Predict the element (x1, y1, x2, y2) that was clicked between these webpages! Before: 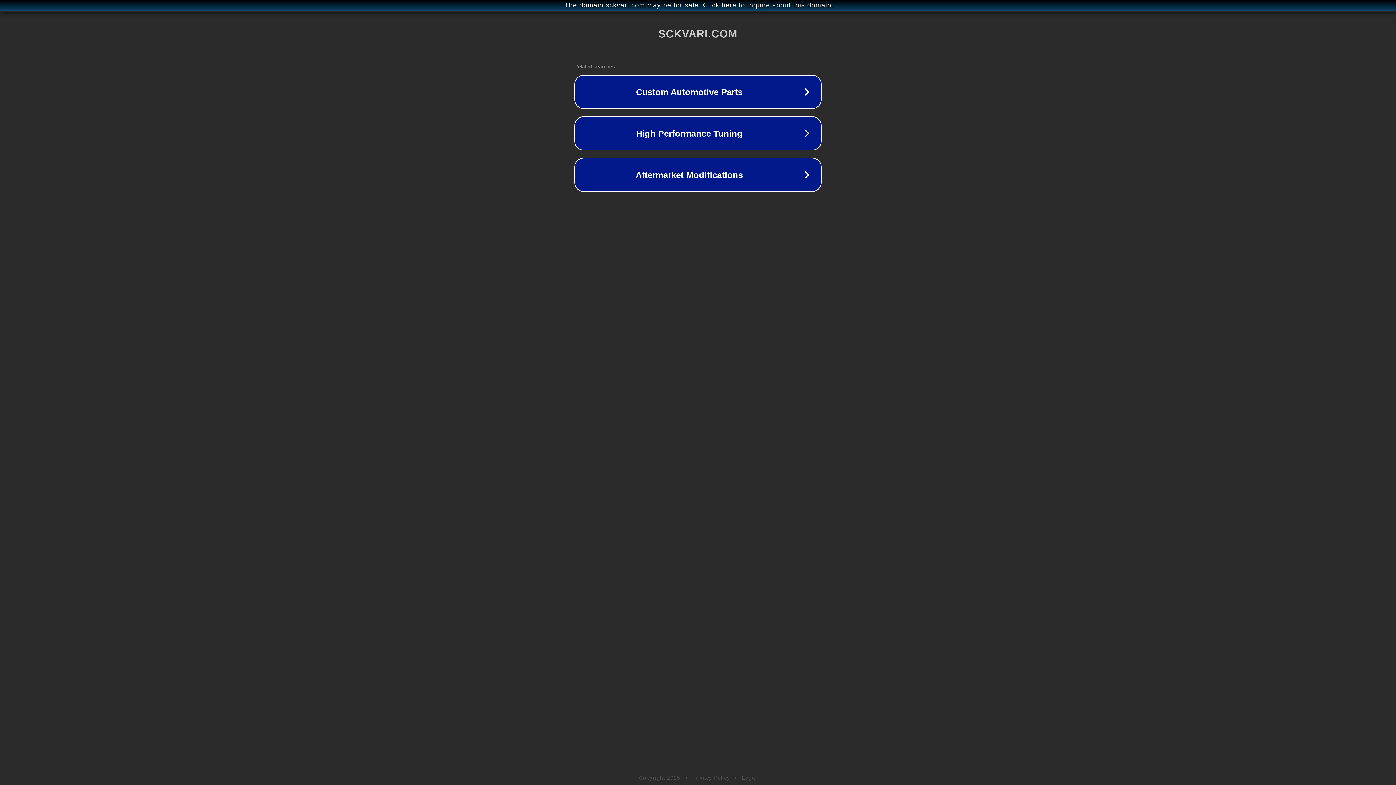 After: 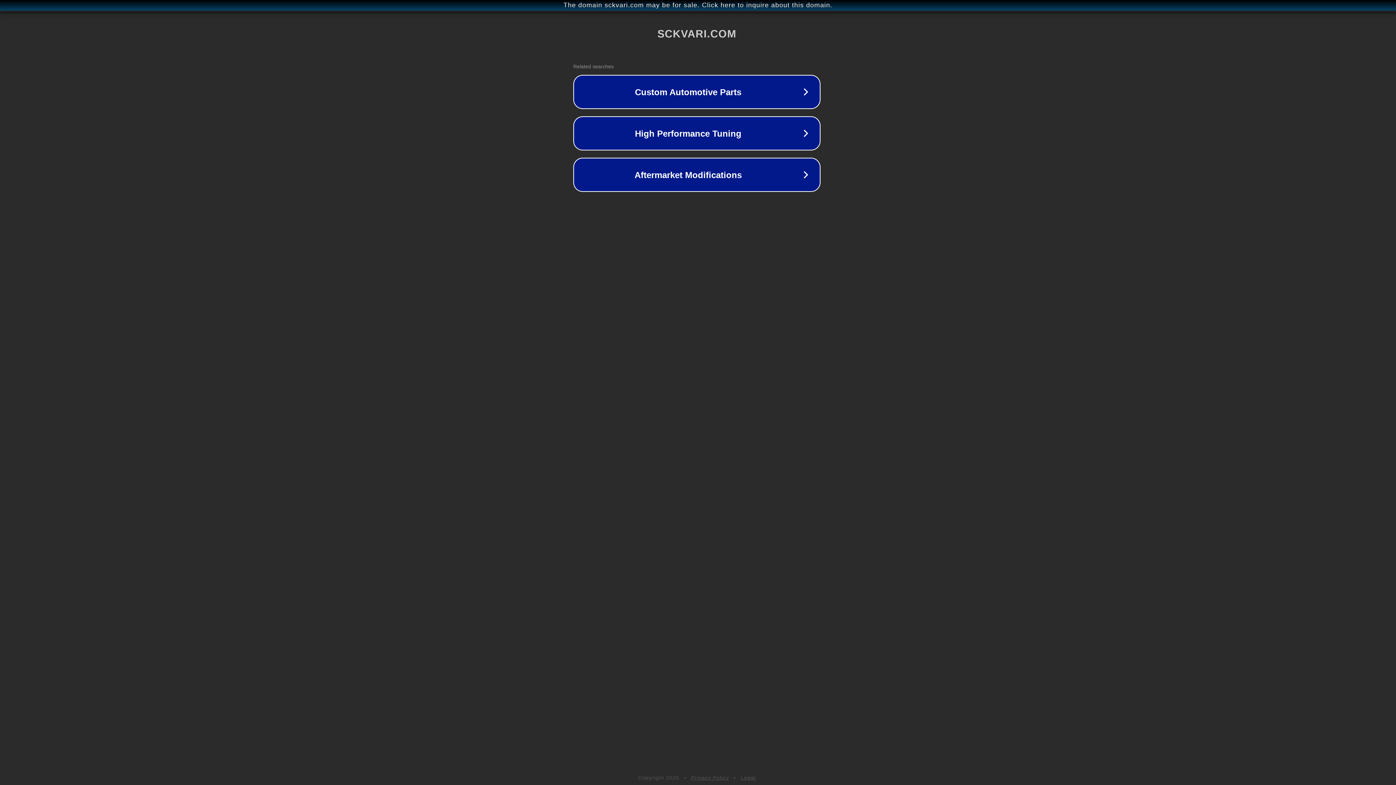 Action: label: The domain sckvari.com may be for sale. Click here to inquire about this domain. bbox: (1, 1, 1397, 9)